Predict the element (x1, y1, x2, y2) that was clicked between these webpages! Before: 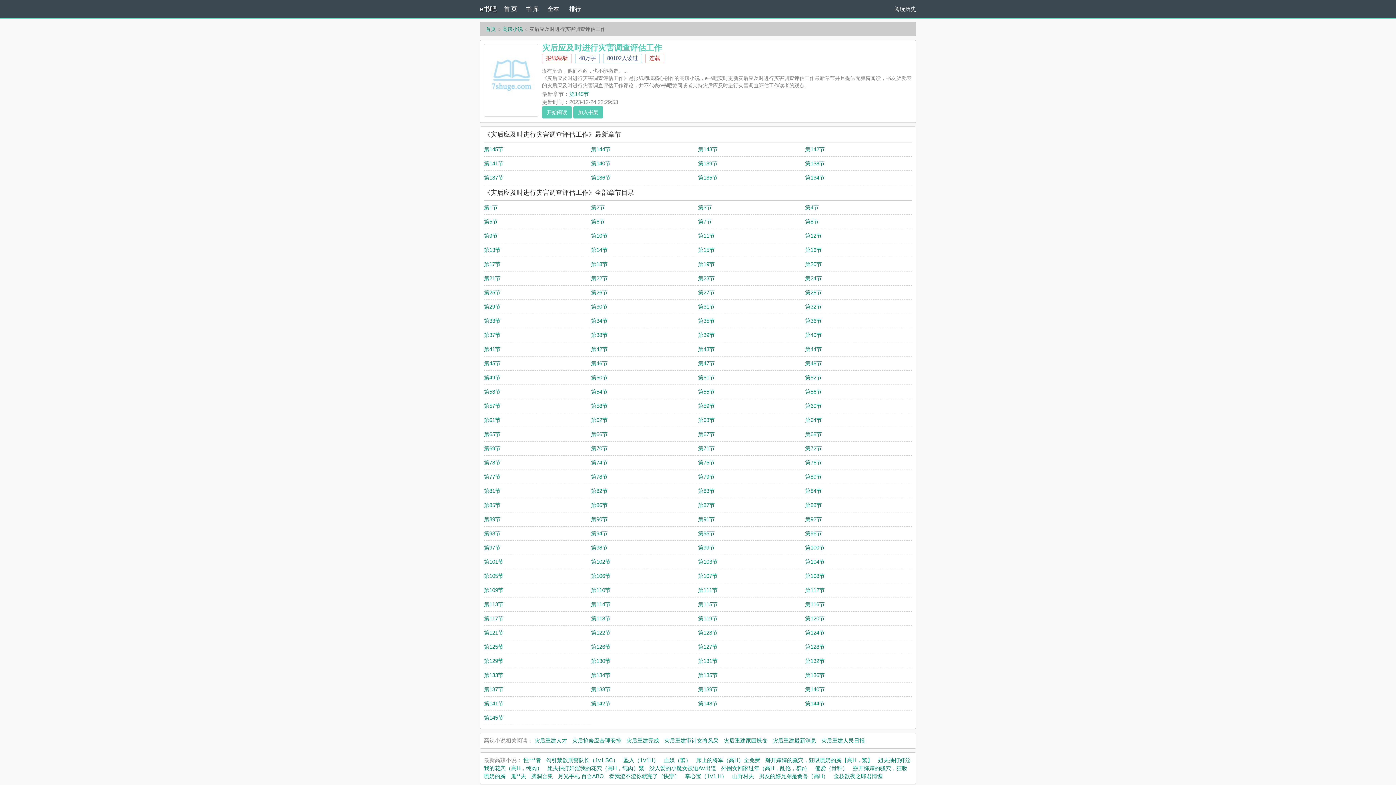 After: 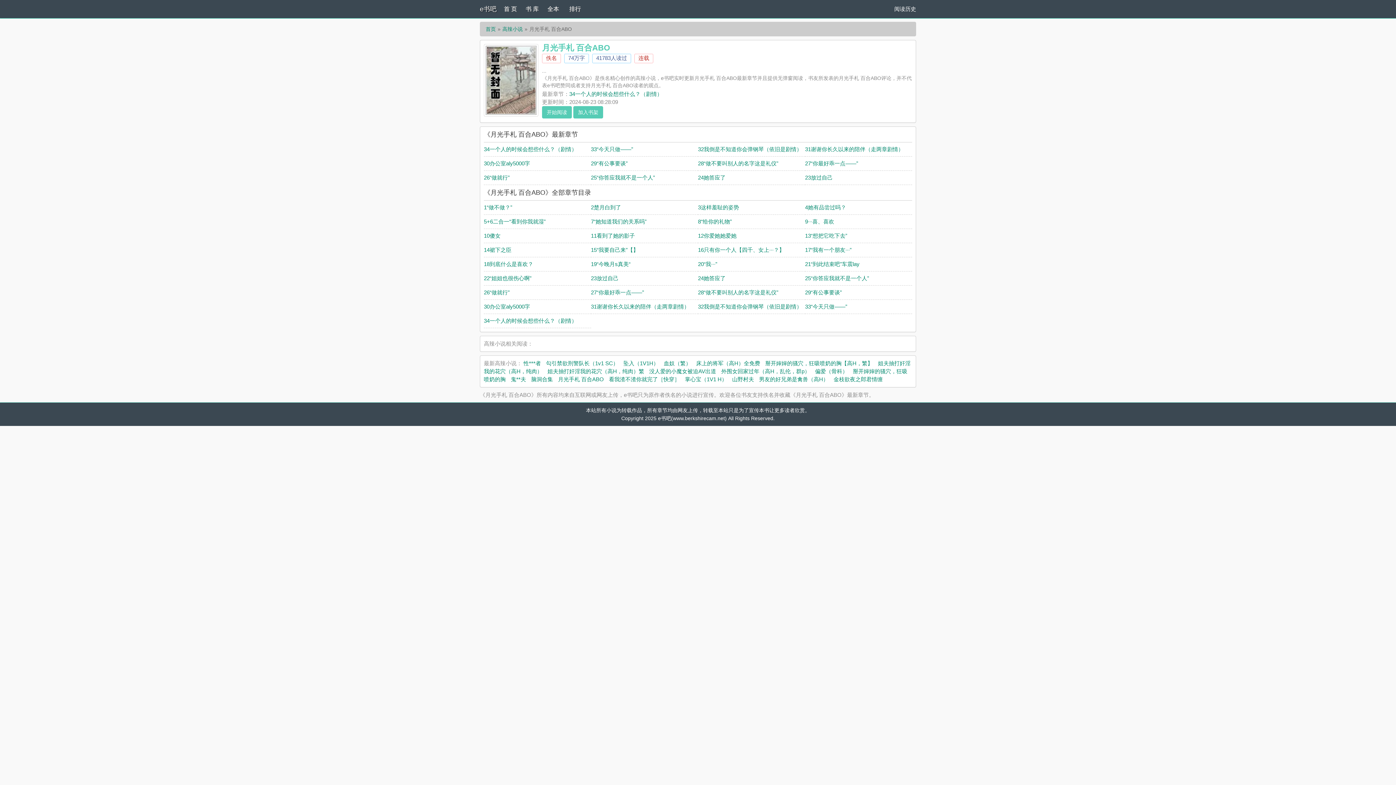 Action: label: 月光手札 百合ABO bbox: (558, 773, 604, 779)